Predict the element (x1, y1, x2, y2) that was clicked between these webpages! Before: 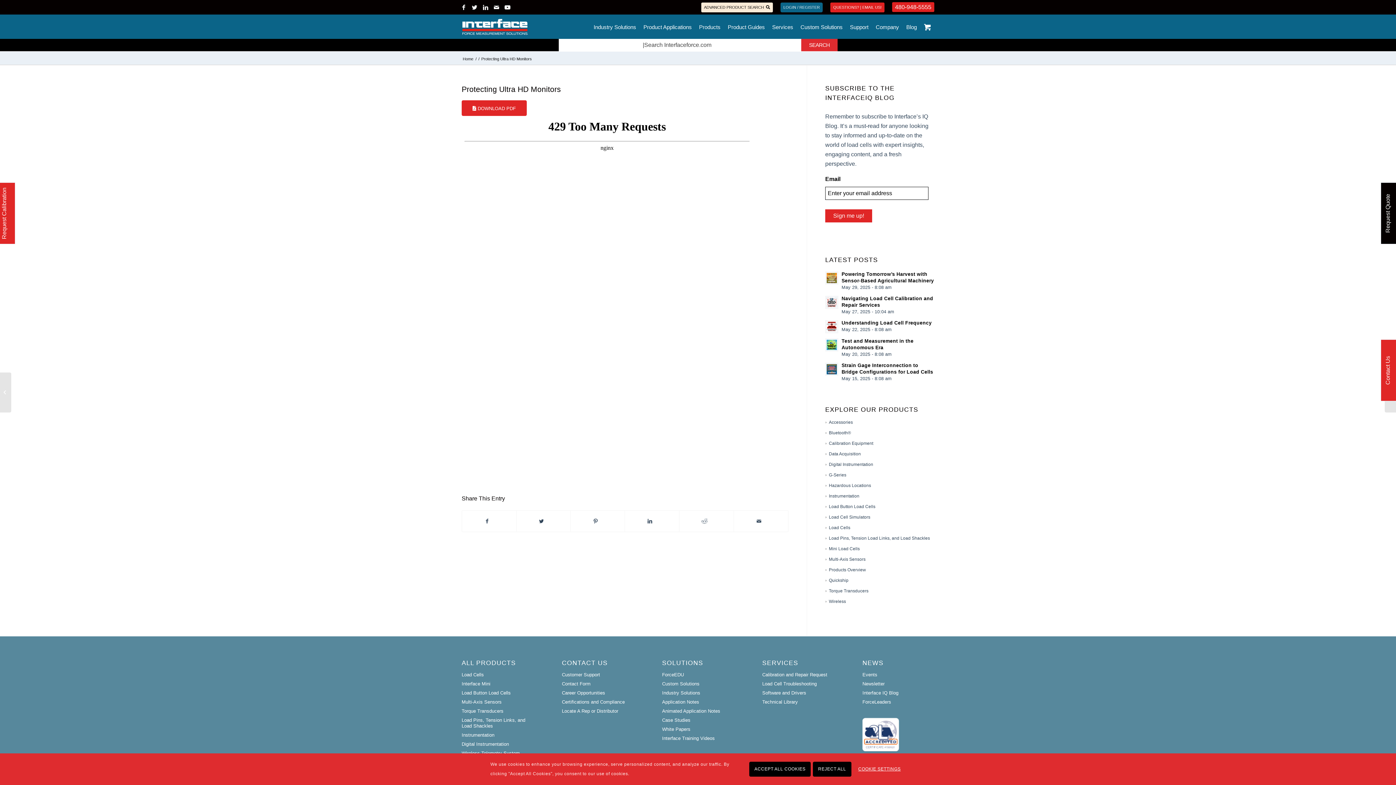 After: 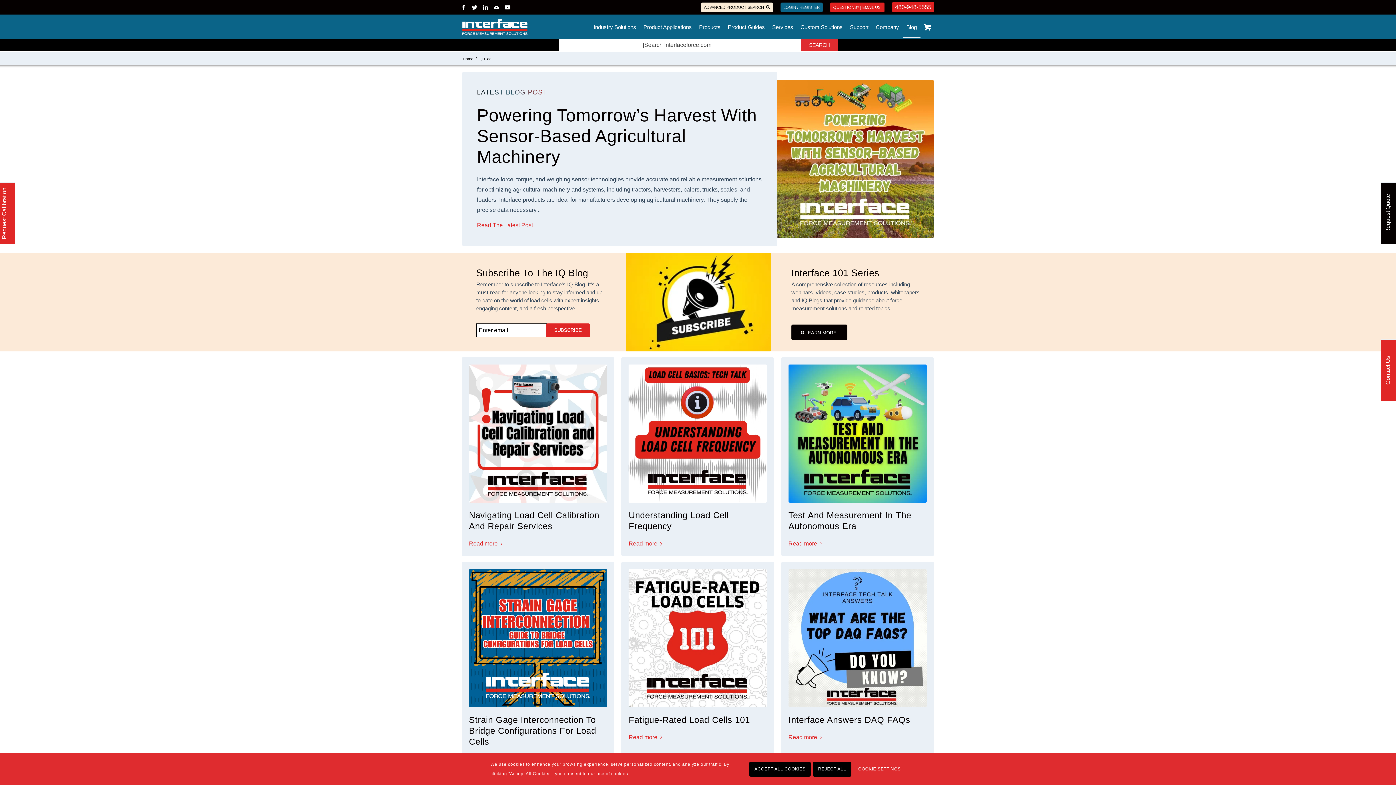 Action: label: Interface IQ Blog bbox: (862, 689, 934, 698)